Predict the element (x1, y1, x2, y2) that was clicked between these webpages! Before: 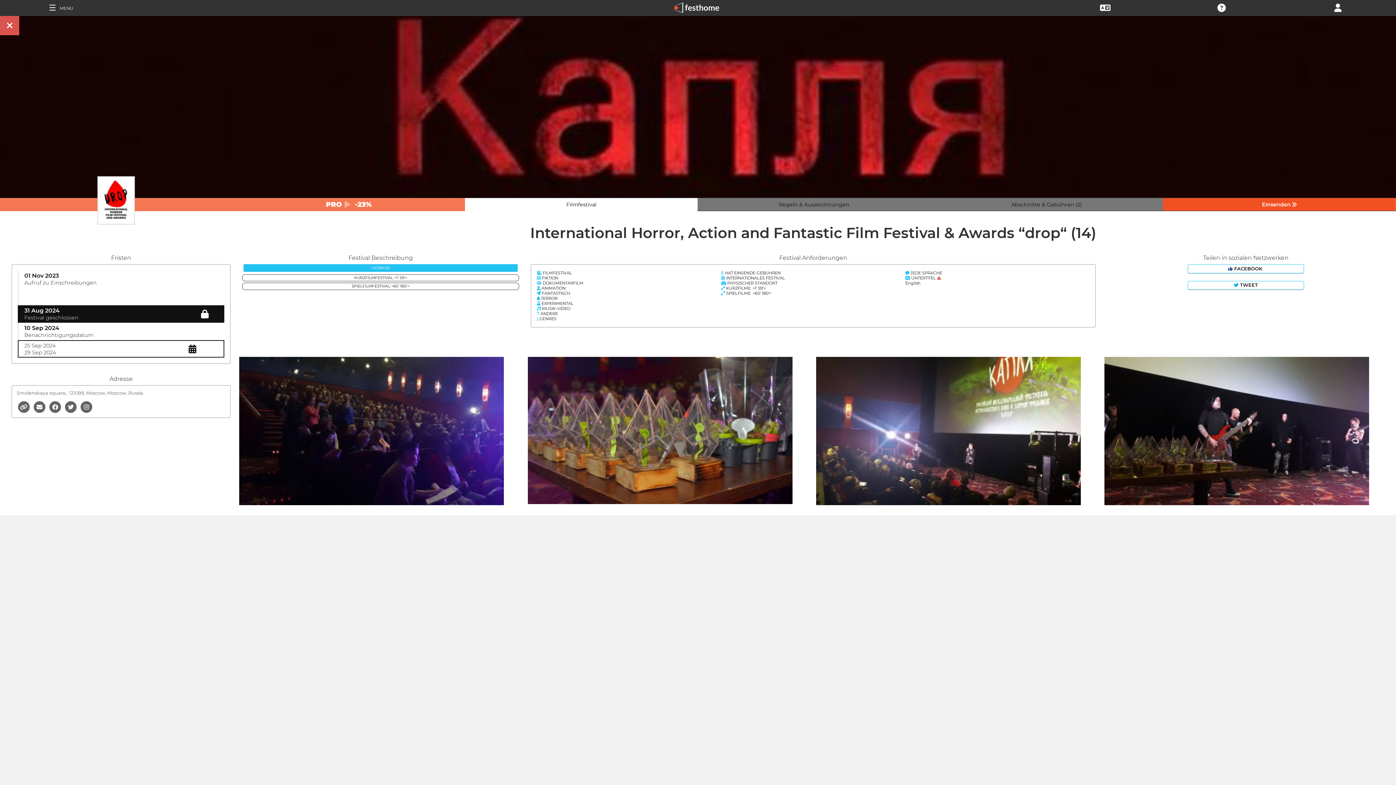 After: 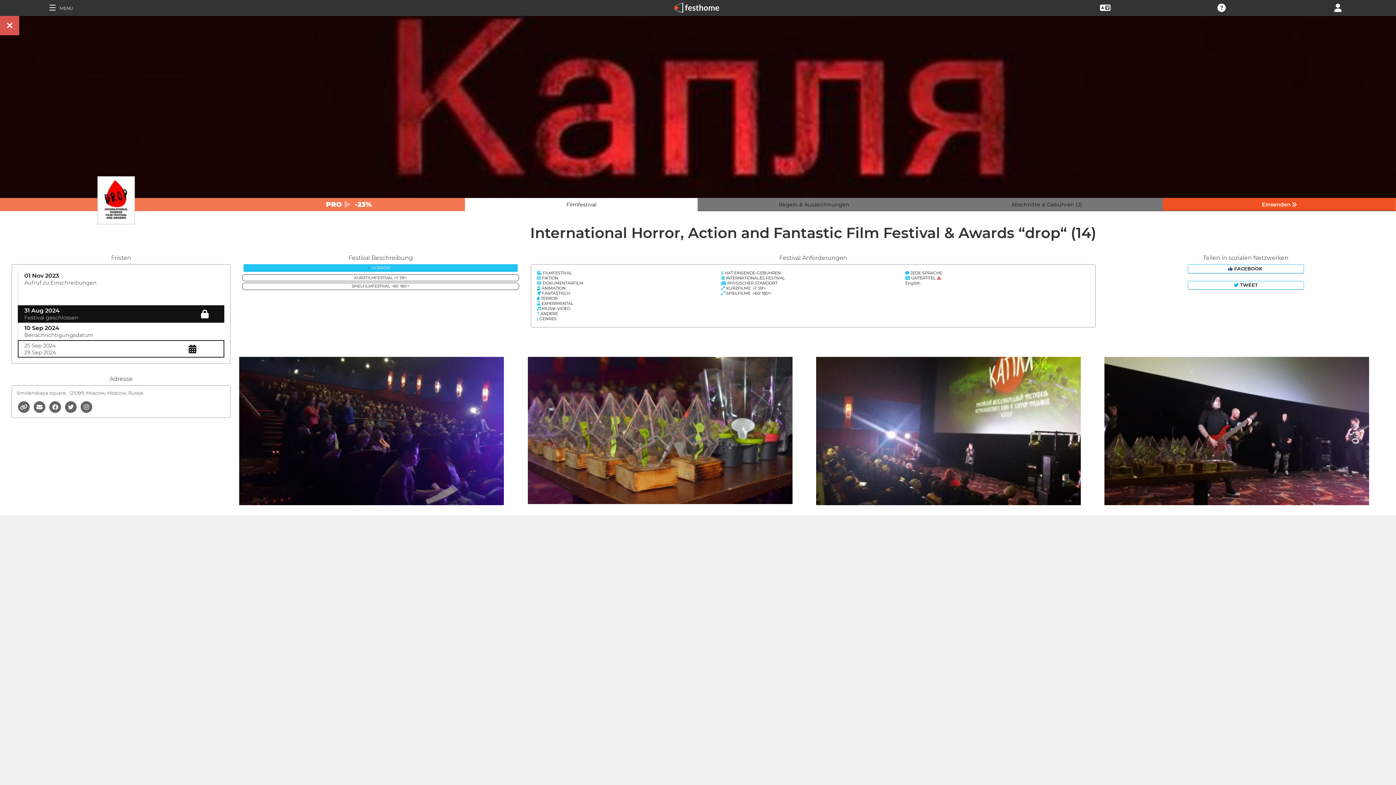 Action: bbox: (32, 404, 47, 409) label:  